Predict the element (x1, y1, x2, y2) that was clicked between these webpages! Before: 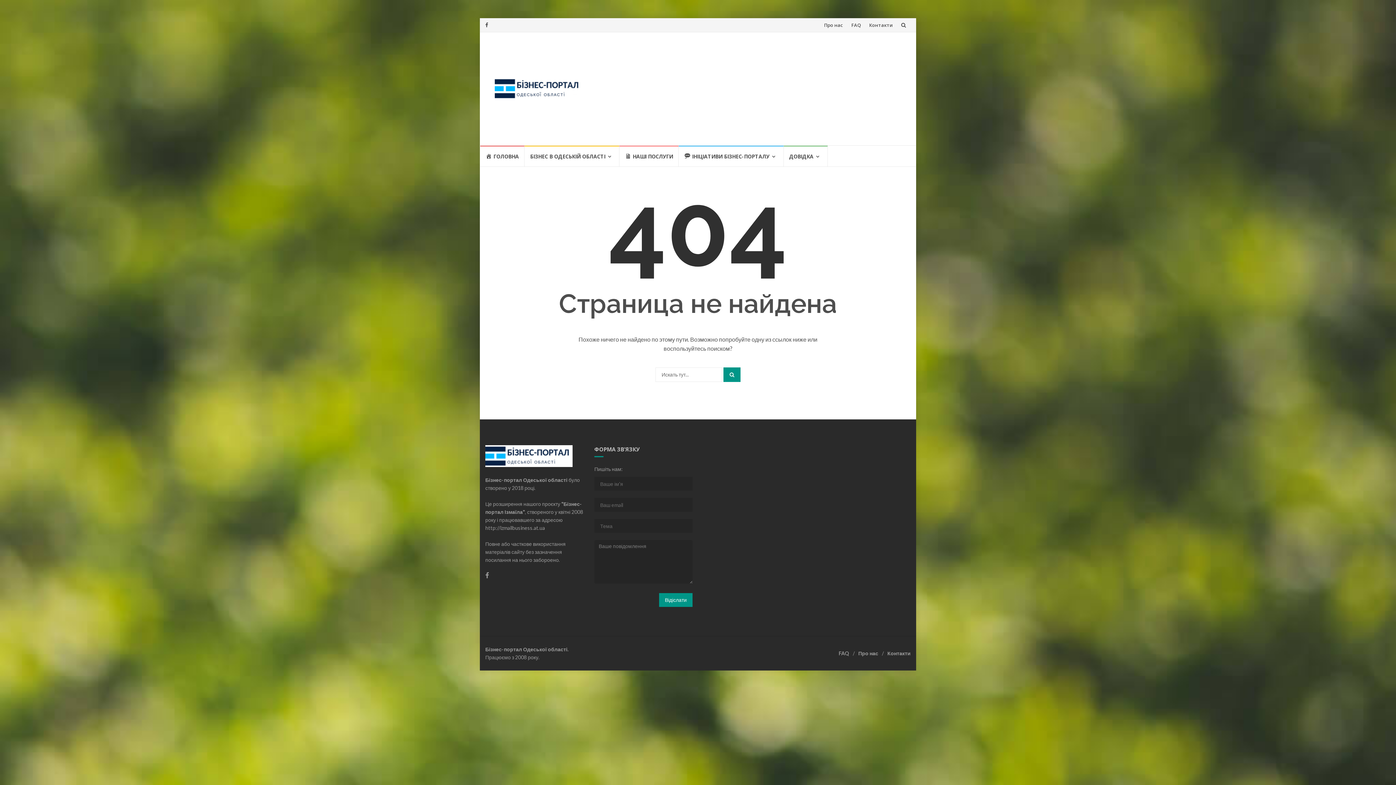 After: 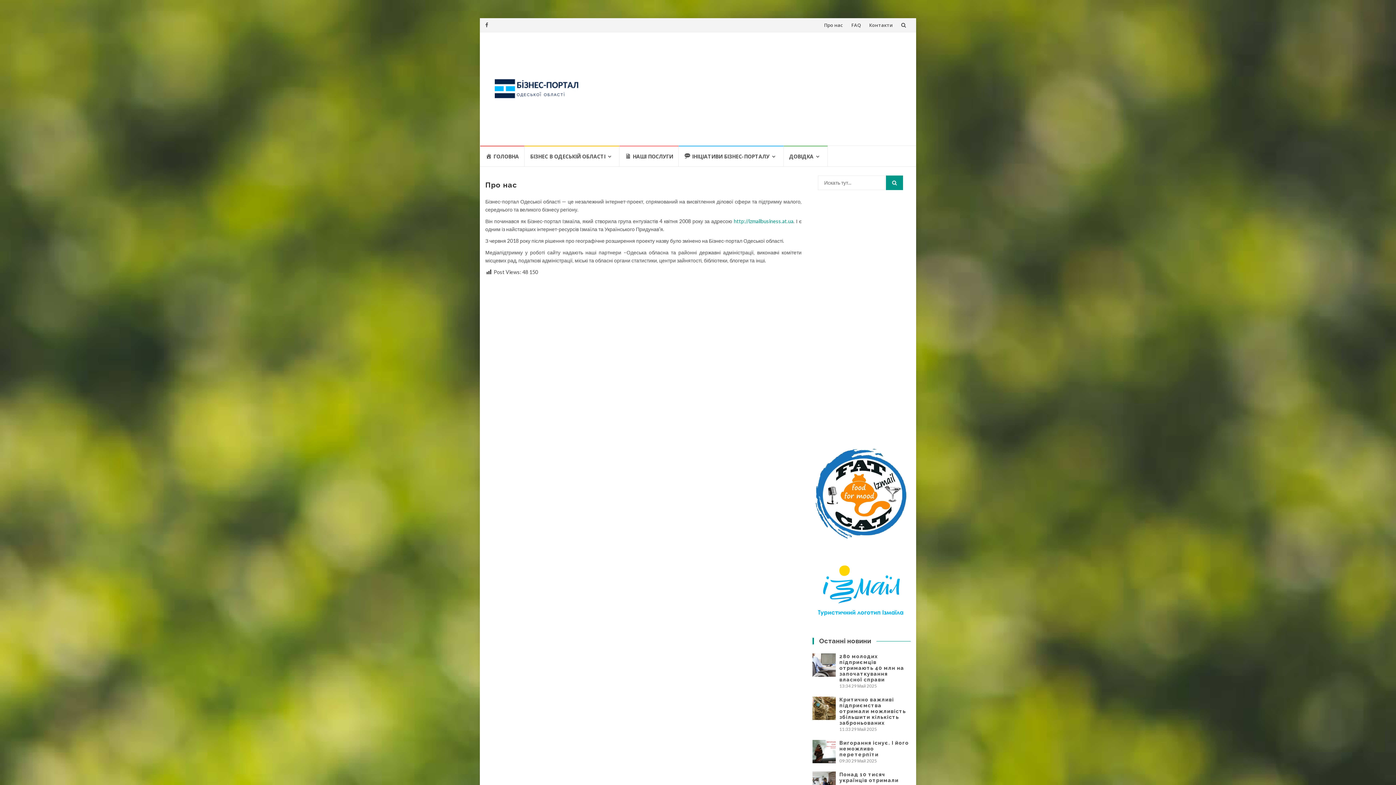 Action: bbox: (858, 650, 878, 656) label: Про нас